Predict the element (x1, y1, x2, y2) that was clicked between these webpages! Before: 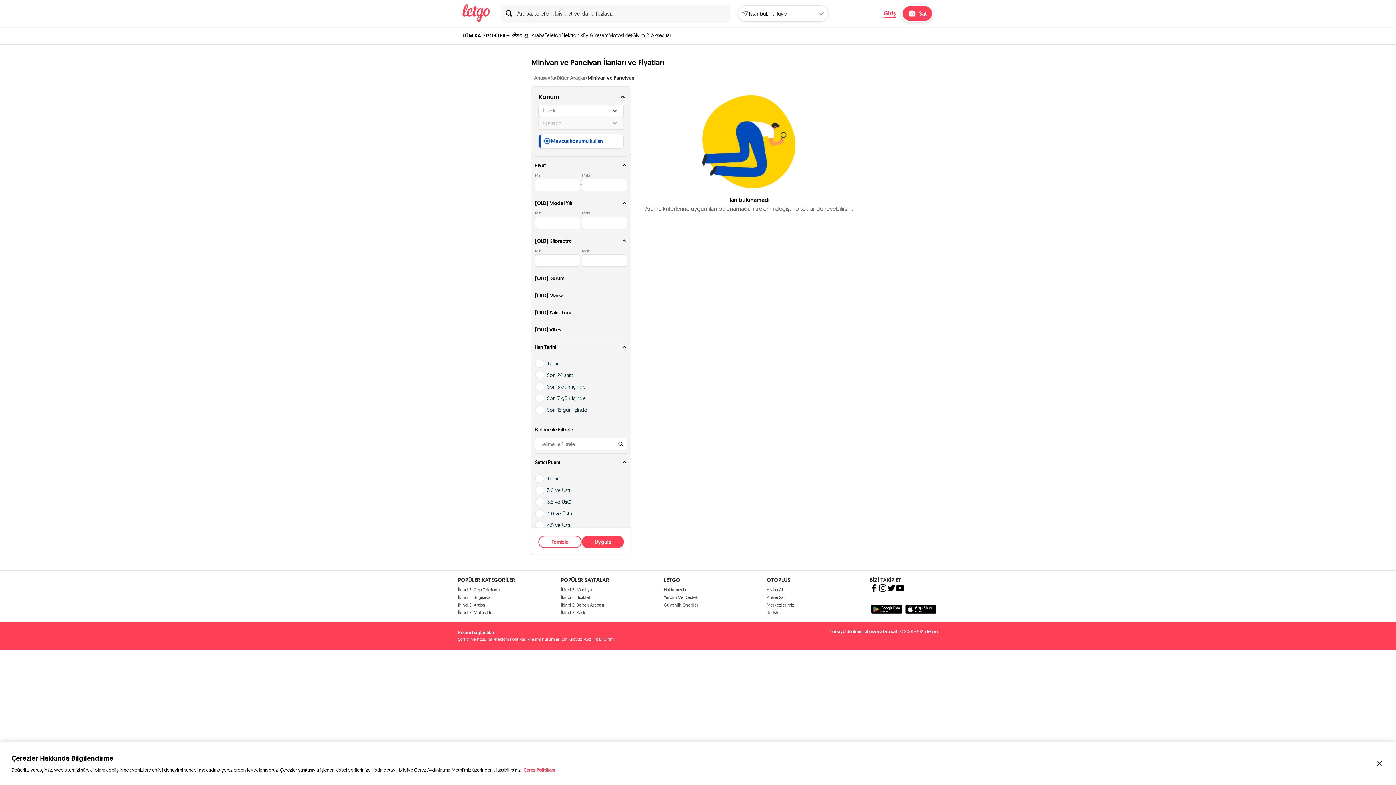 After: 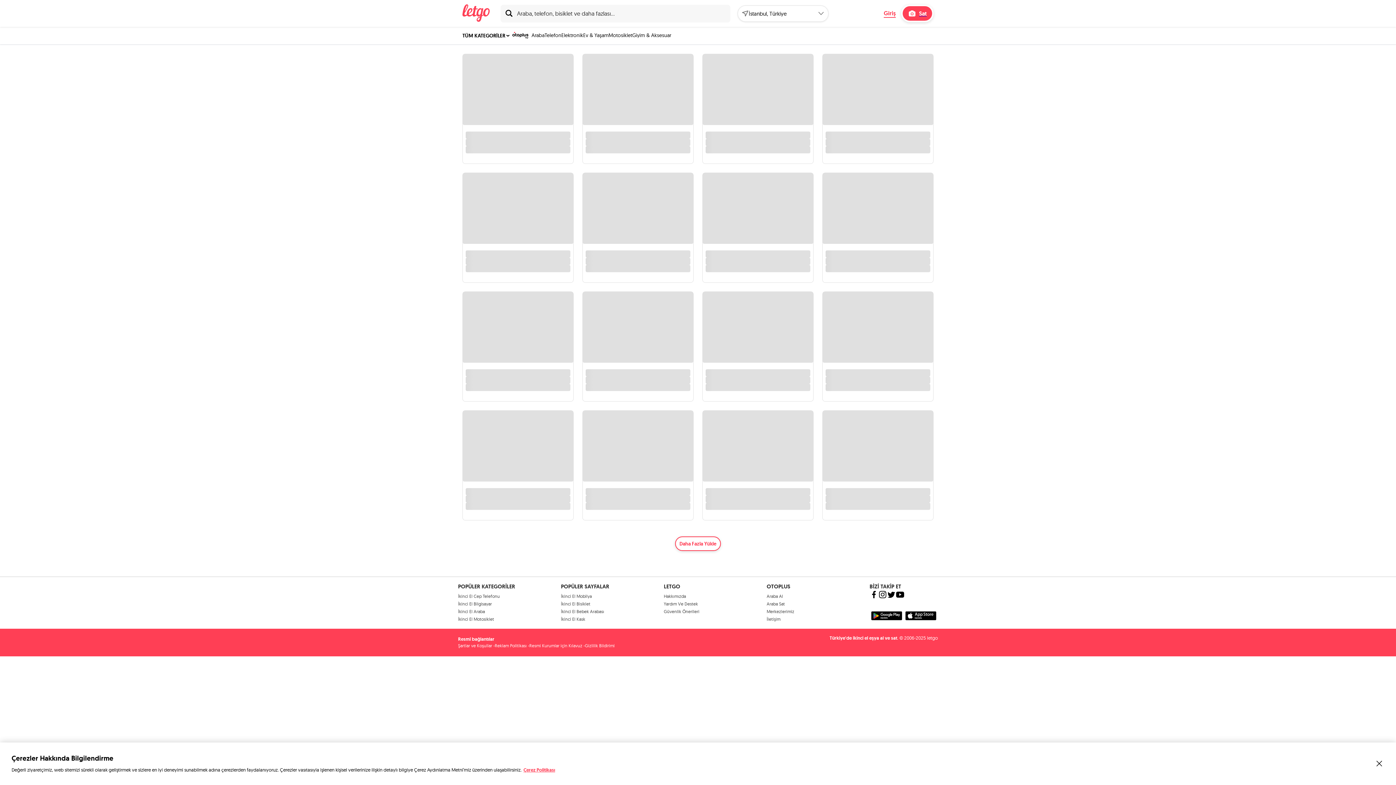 Action: bbox: (534, 75, 554, 80) label: Anasayfa